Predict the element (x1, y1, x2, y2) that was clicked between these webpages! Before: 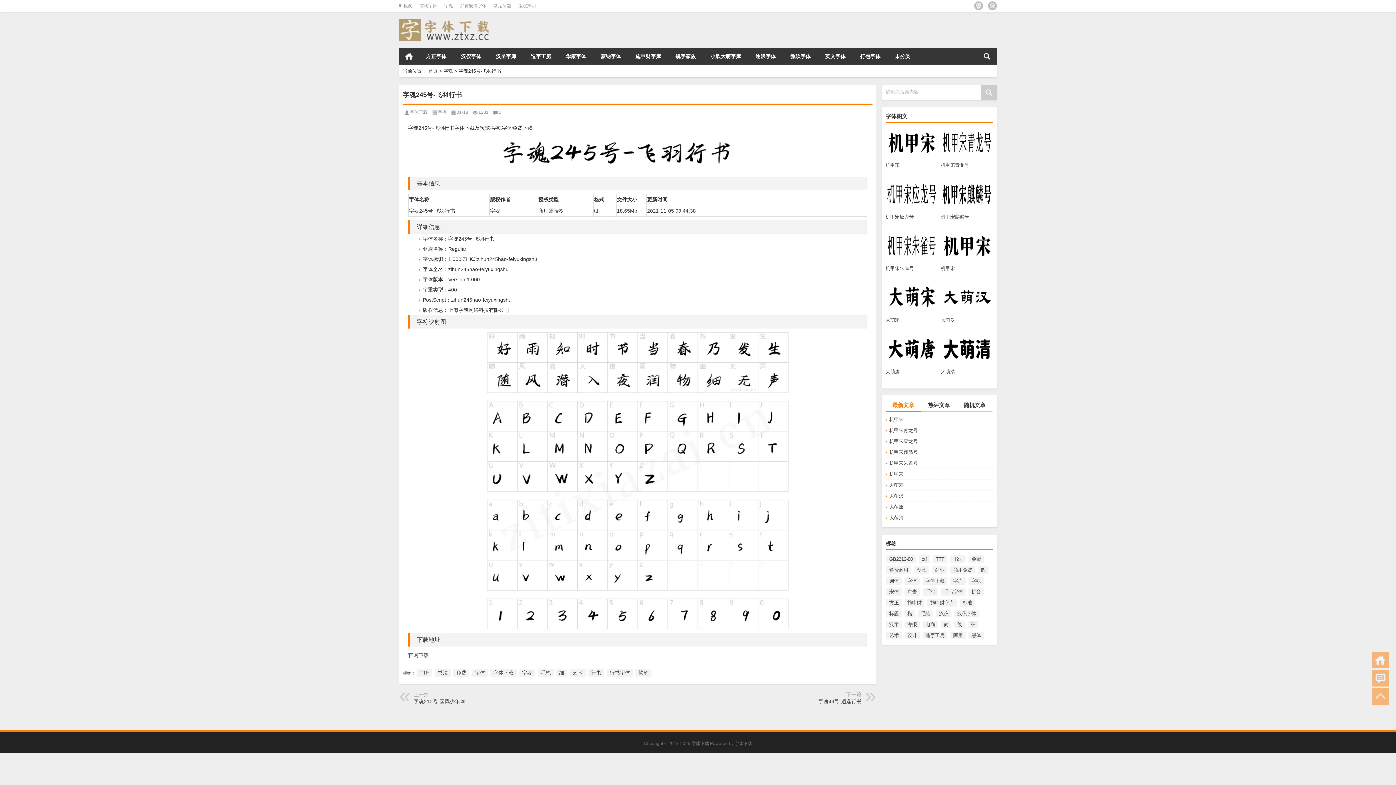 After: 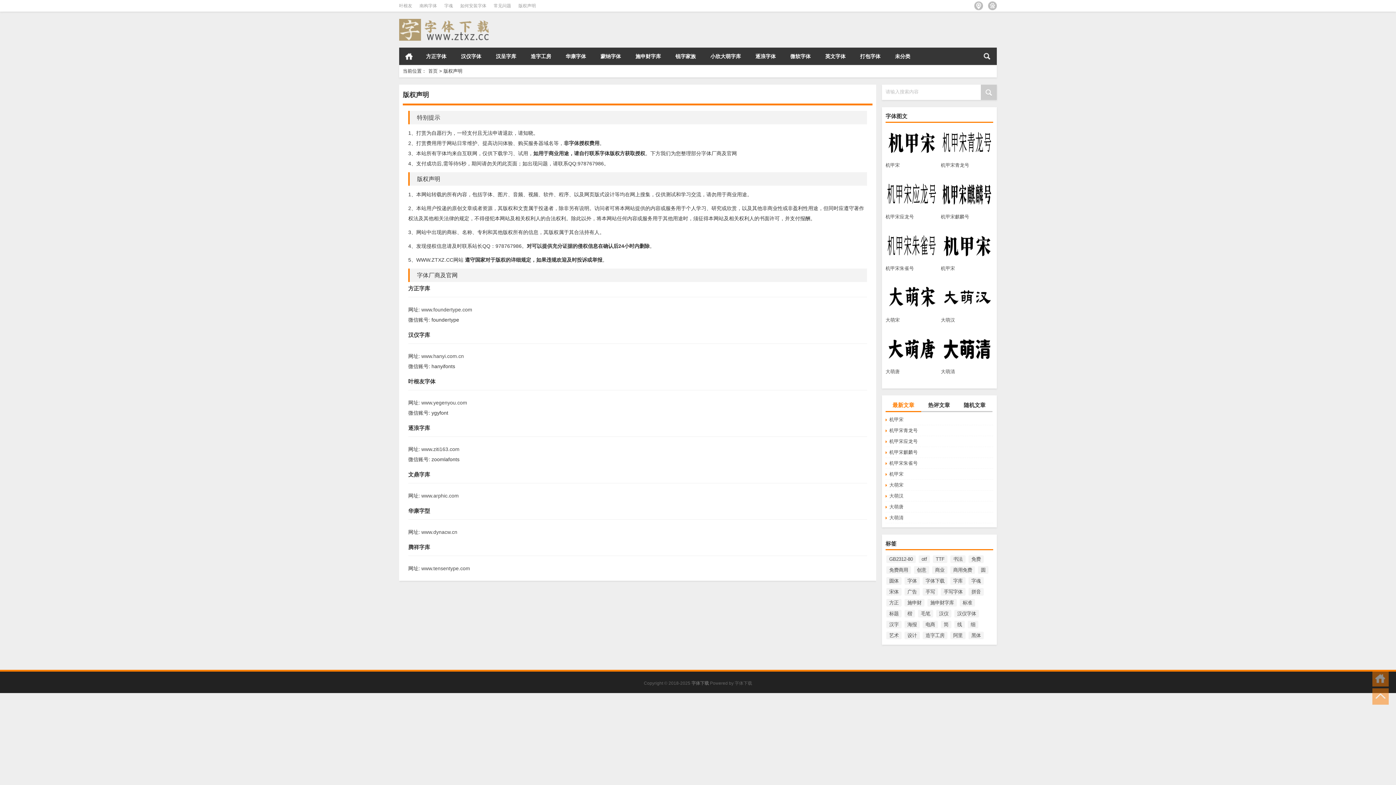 Action: label: 版权声明 bbox: (518, 3, 536, 8)